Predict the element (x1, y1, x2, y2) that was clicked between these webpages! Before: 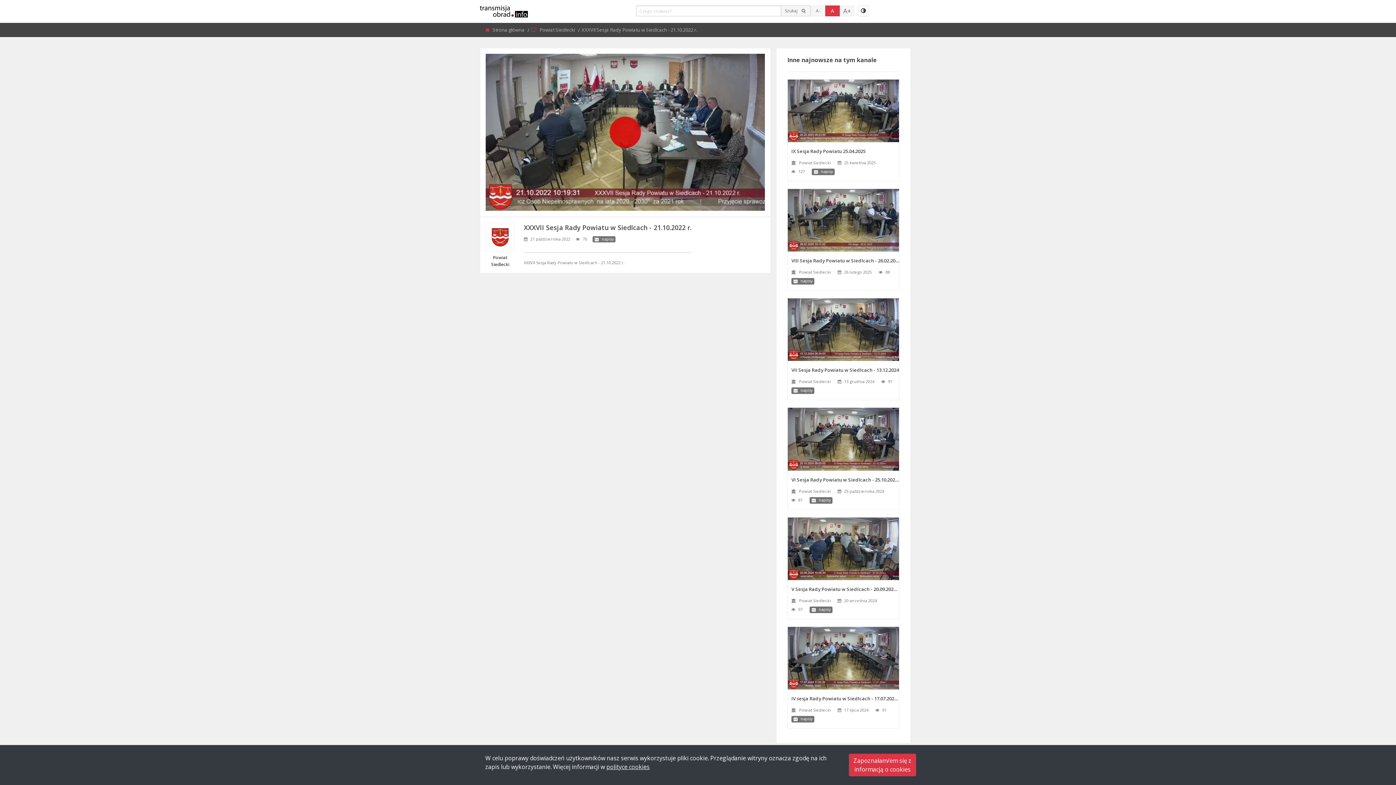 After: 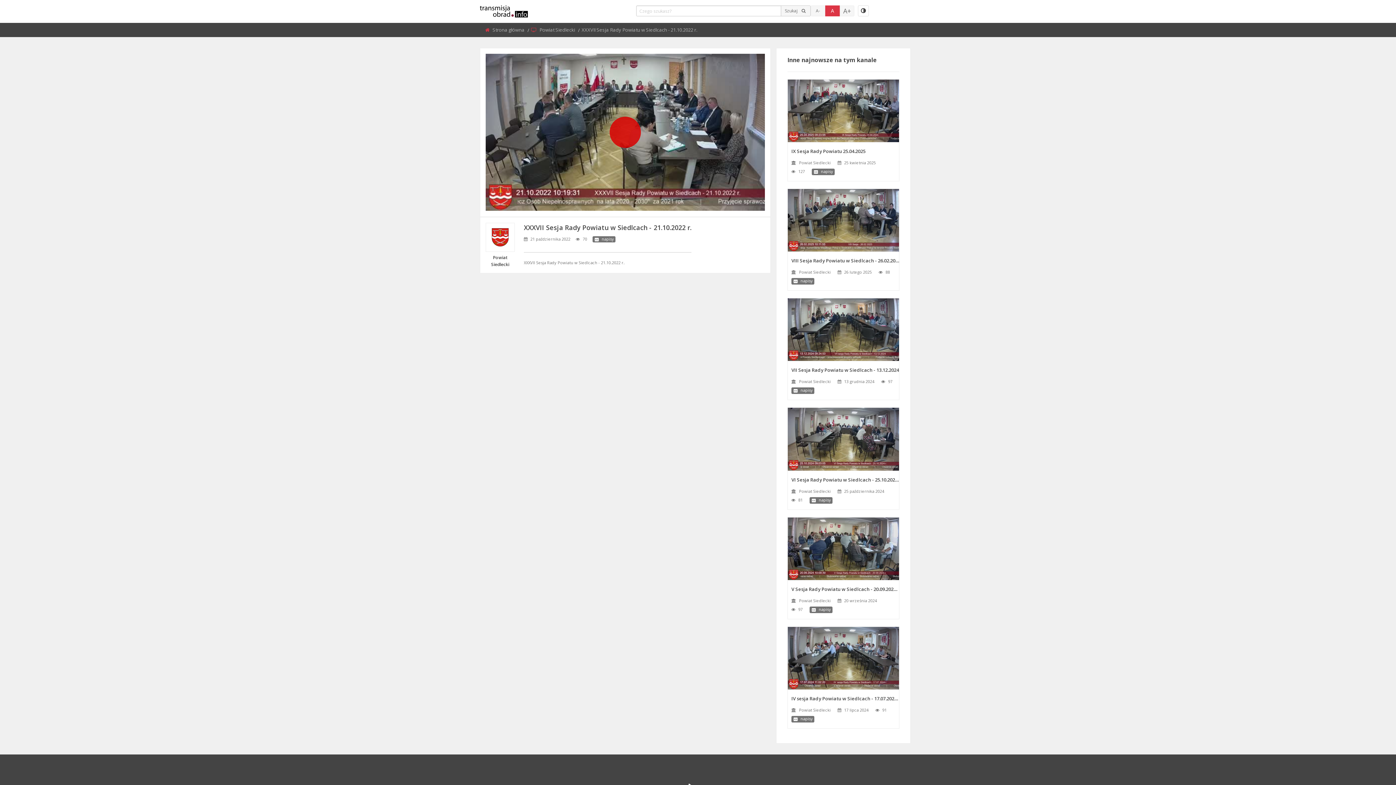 Action: bbox: (849, 754, 916, 776) label: Zapoznałam/em się z
informacją o cookies